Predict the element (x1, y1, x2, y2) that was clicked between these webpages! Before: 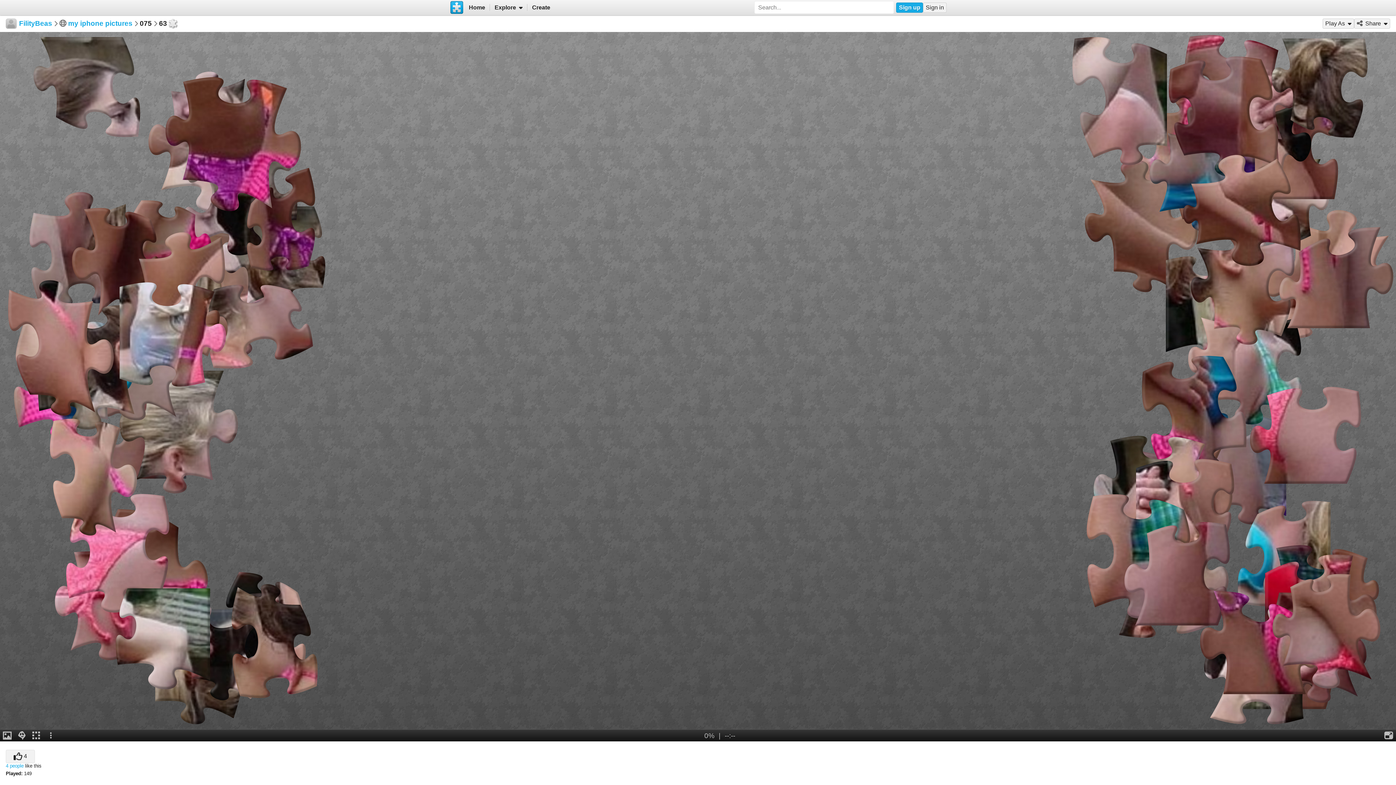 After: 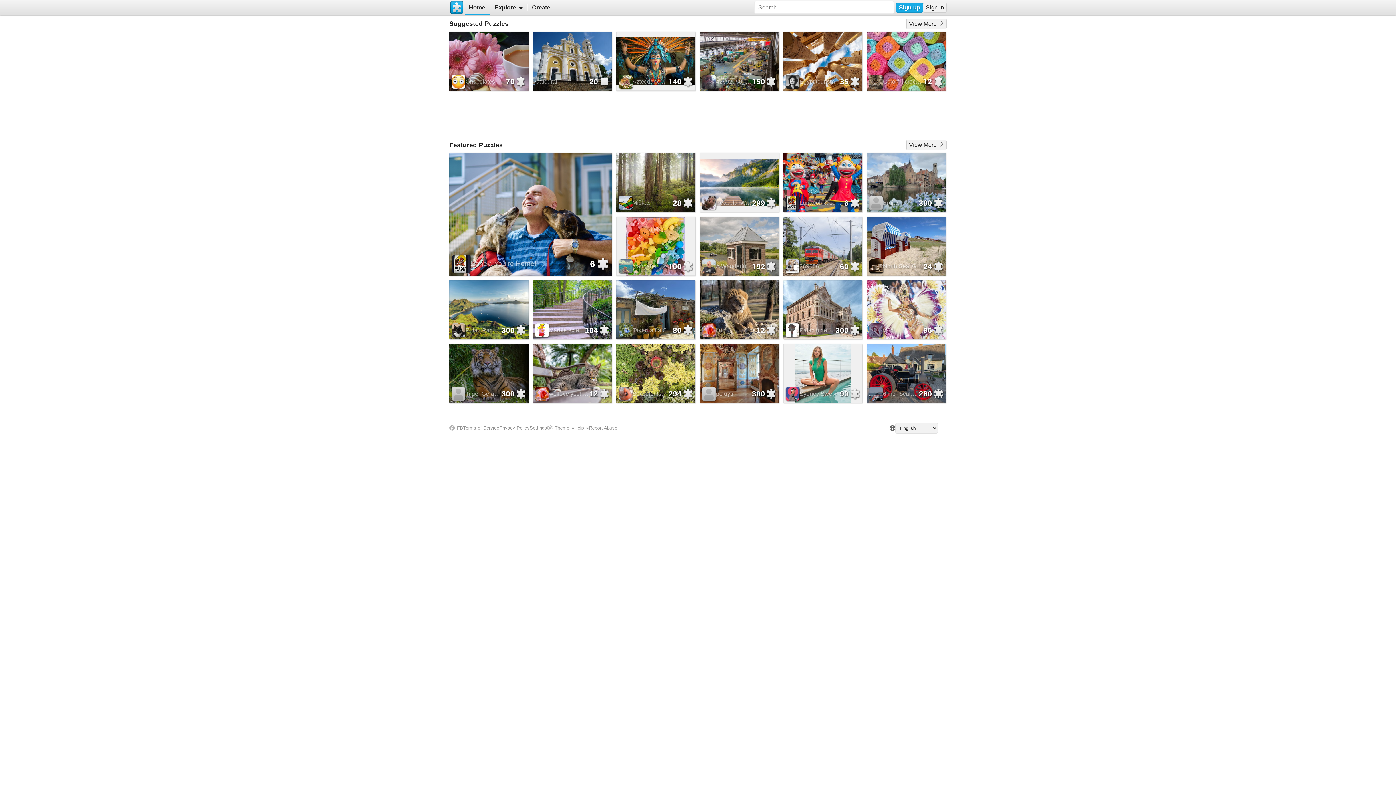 Action: bbox: (449, 0, 464, 15)